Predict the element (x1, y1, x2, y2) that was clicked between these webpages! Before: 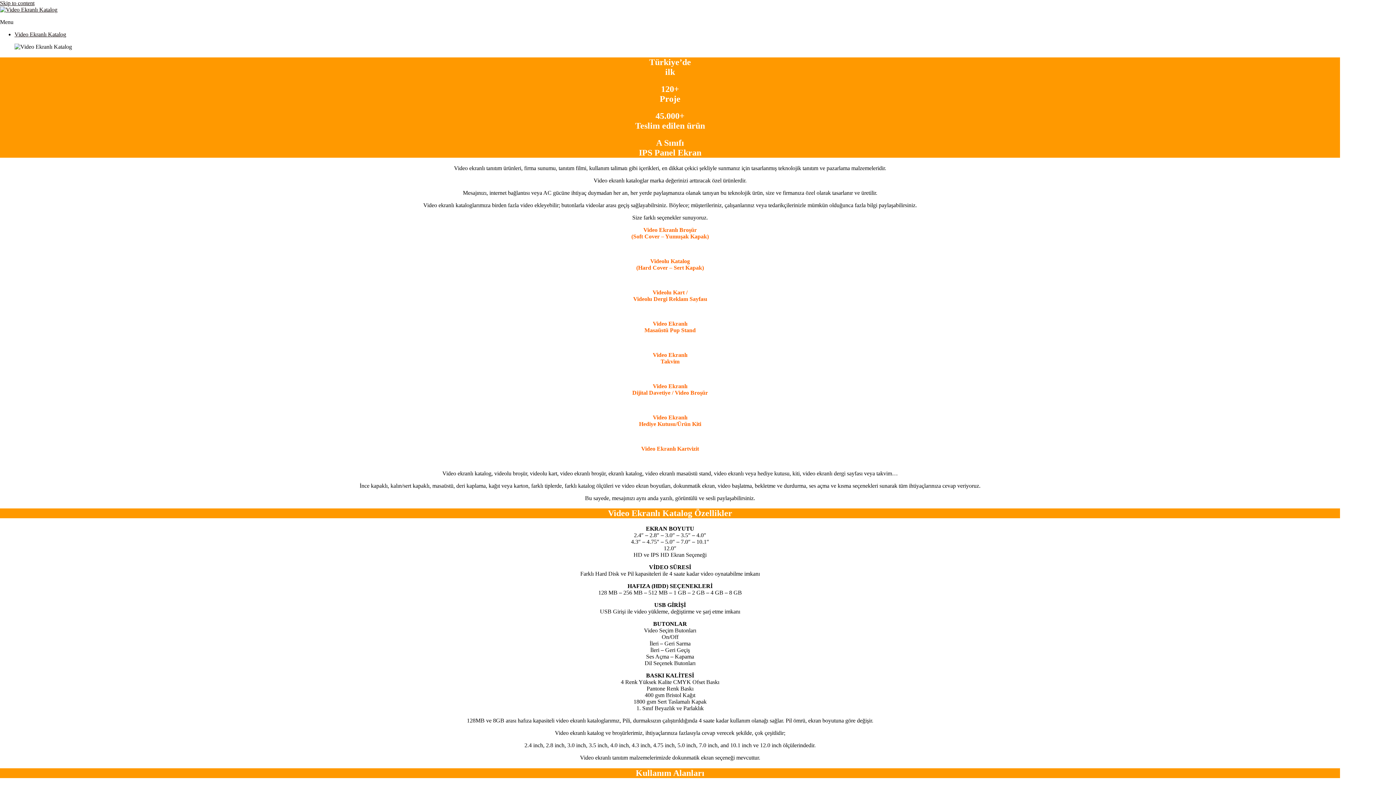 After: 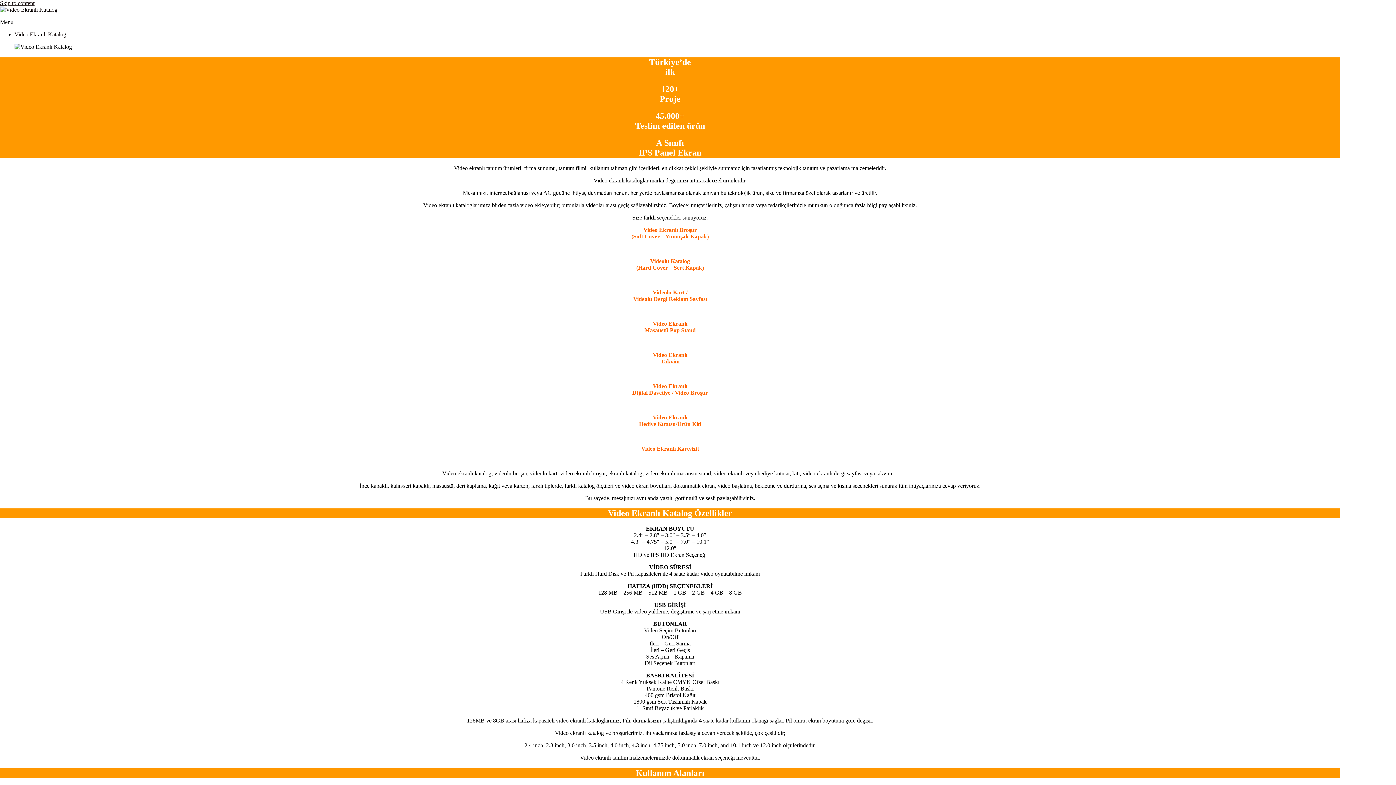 Action: bbox: (0, 6, 57, 12)